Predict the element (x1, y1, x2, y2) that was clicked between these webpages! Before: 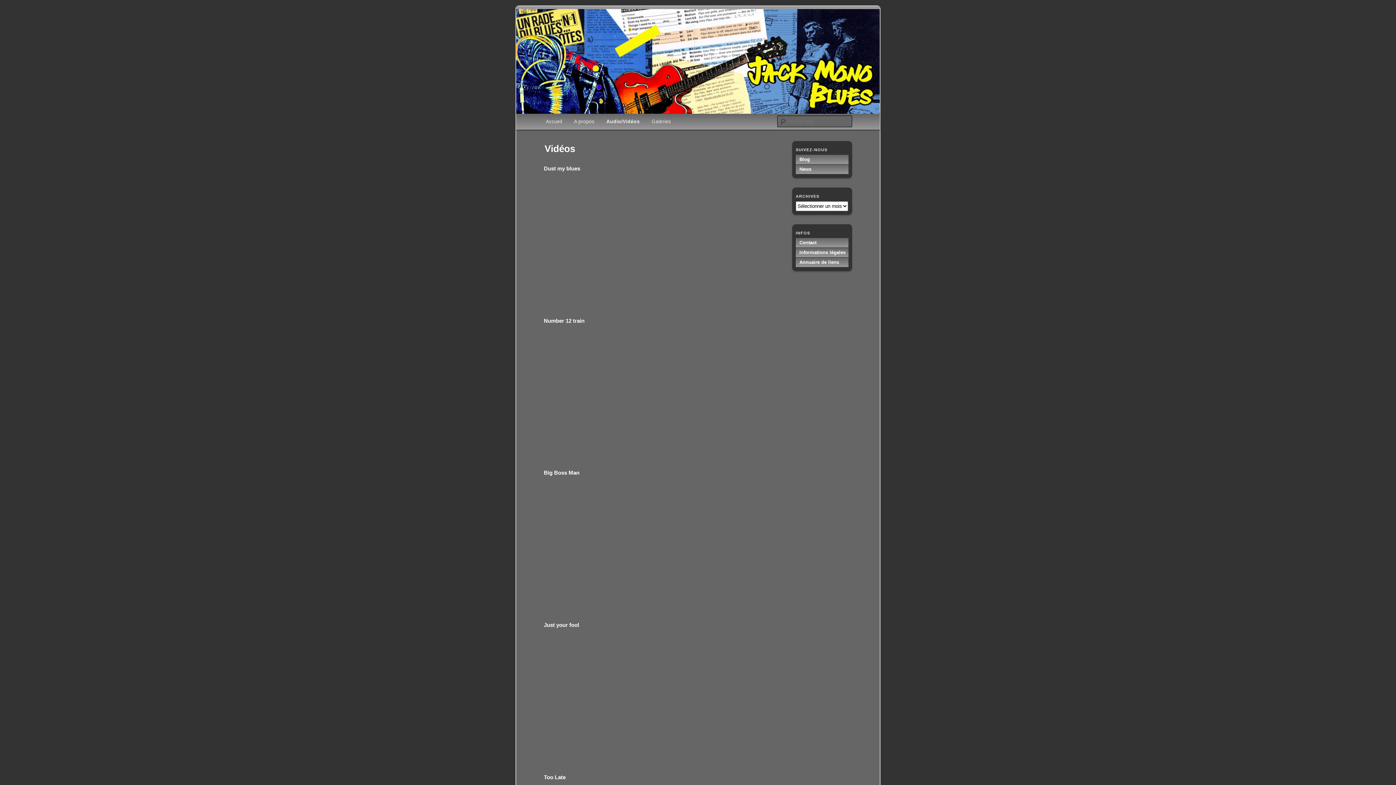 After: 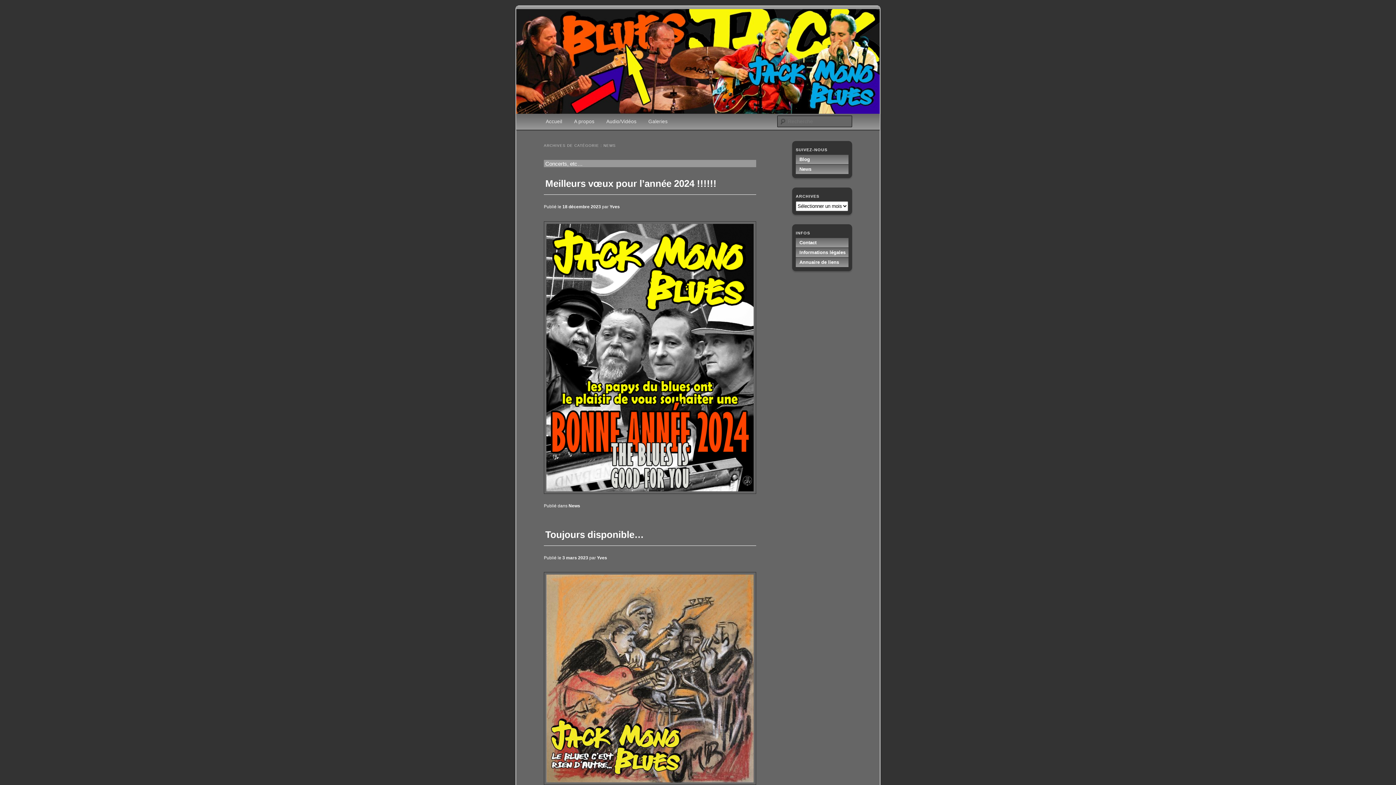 Action: label: News bbox: (799, 166, 811, 171)